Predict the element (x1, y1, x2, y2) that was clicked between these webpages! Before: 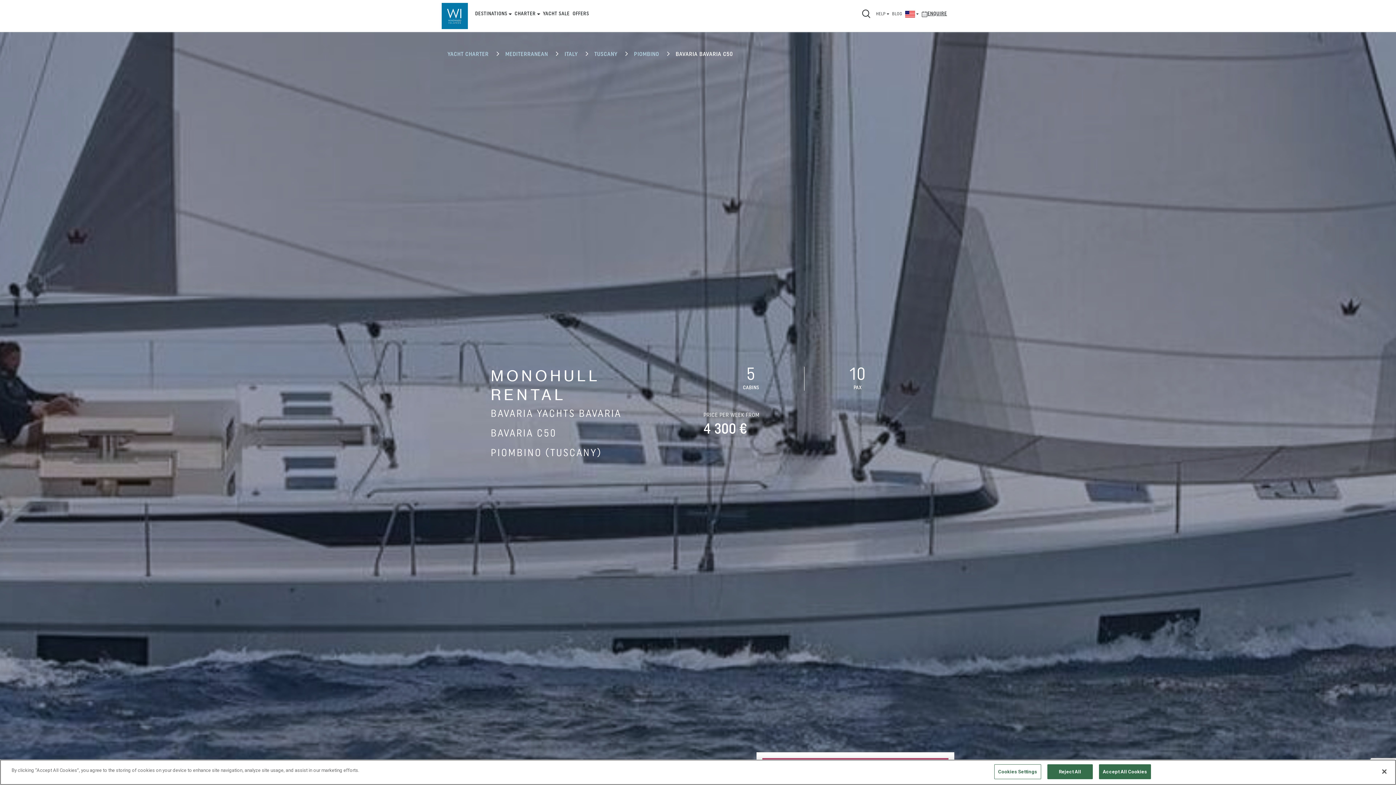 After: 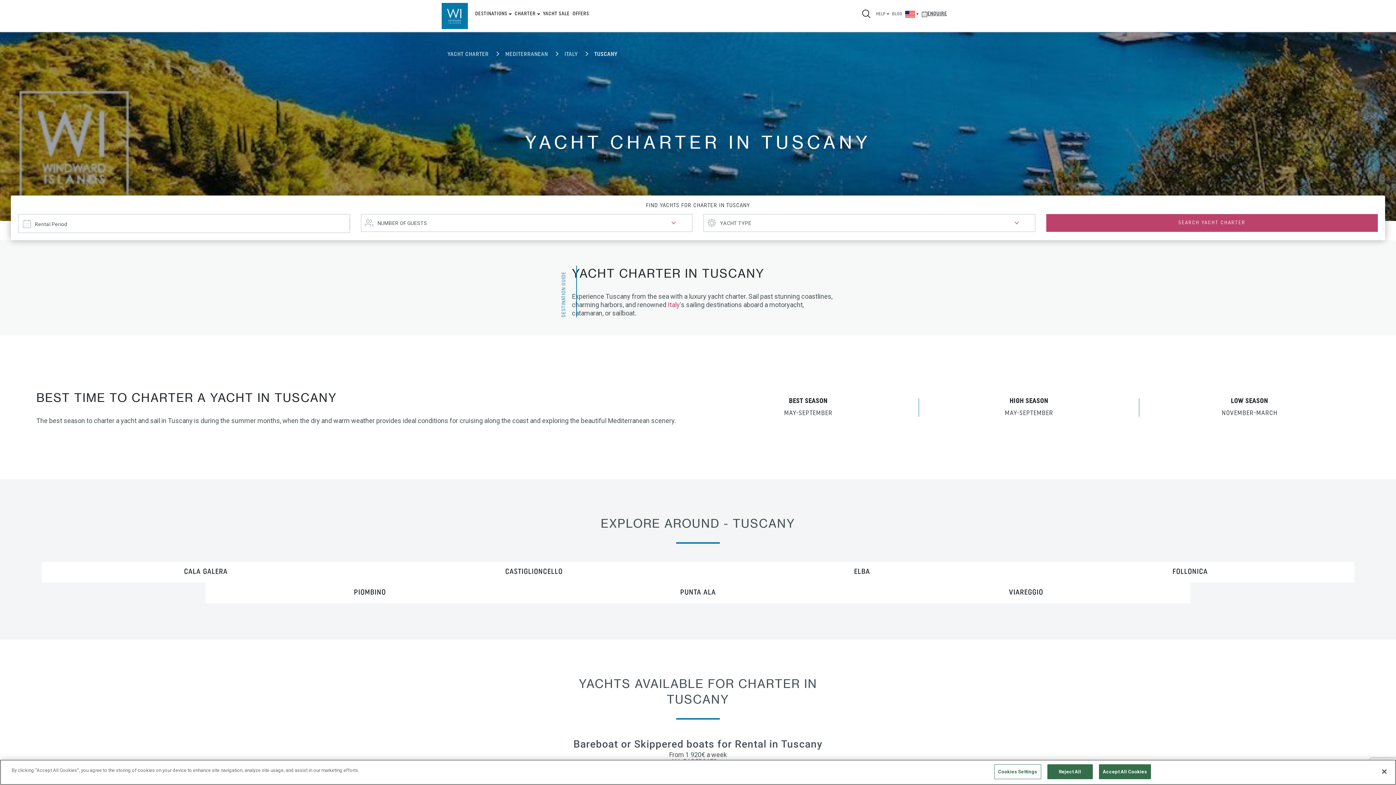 Action: label: TUSCANY bbox: (588, 45, 623, 63)